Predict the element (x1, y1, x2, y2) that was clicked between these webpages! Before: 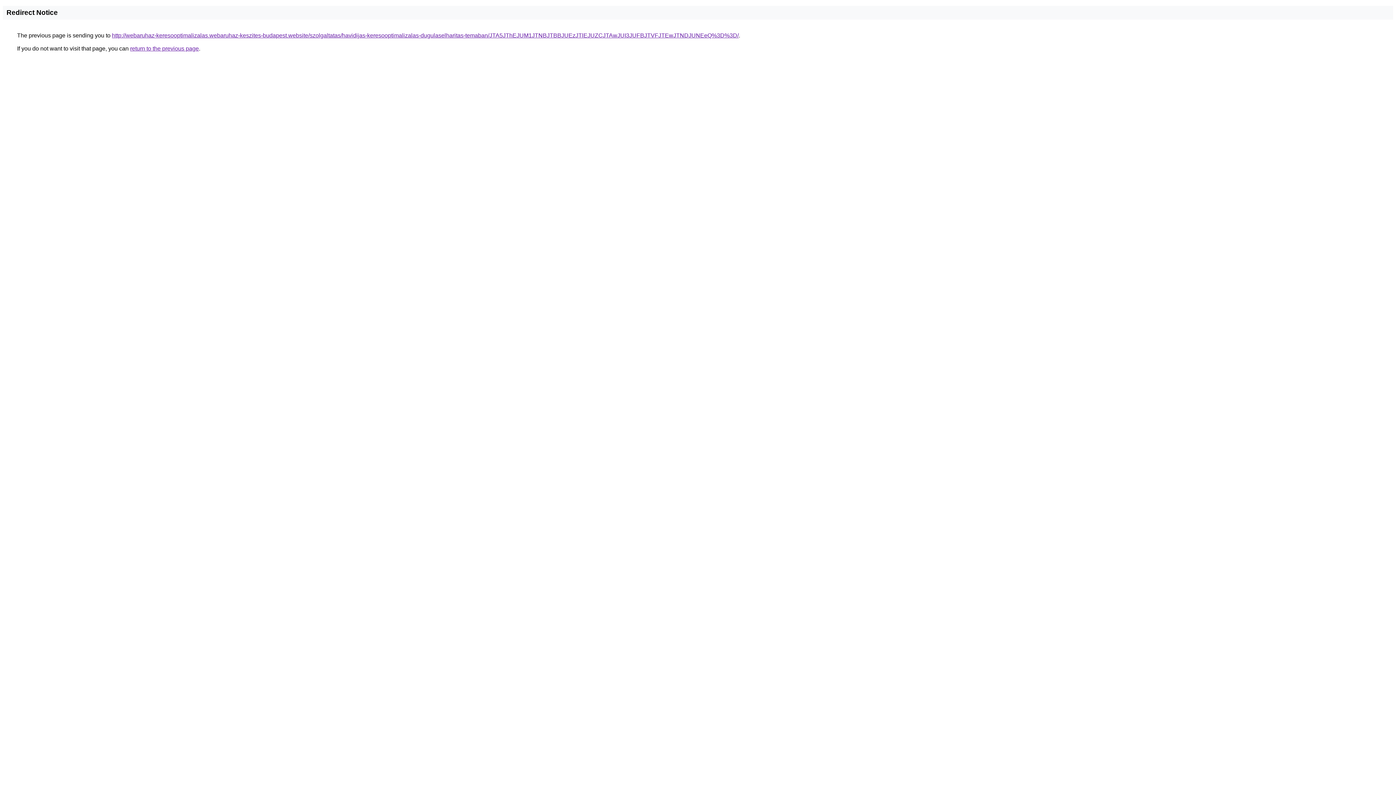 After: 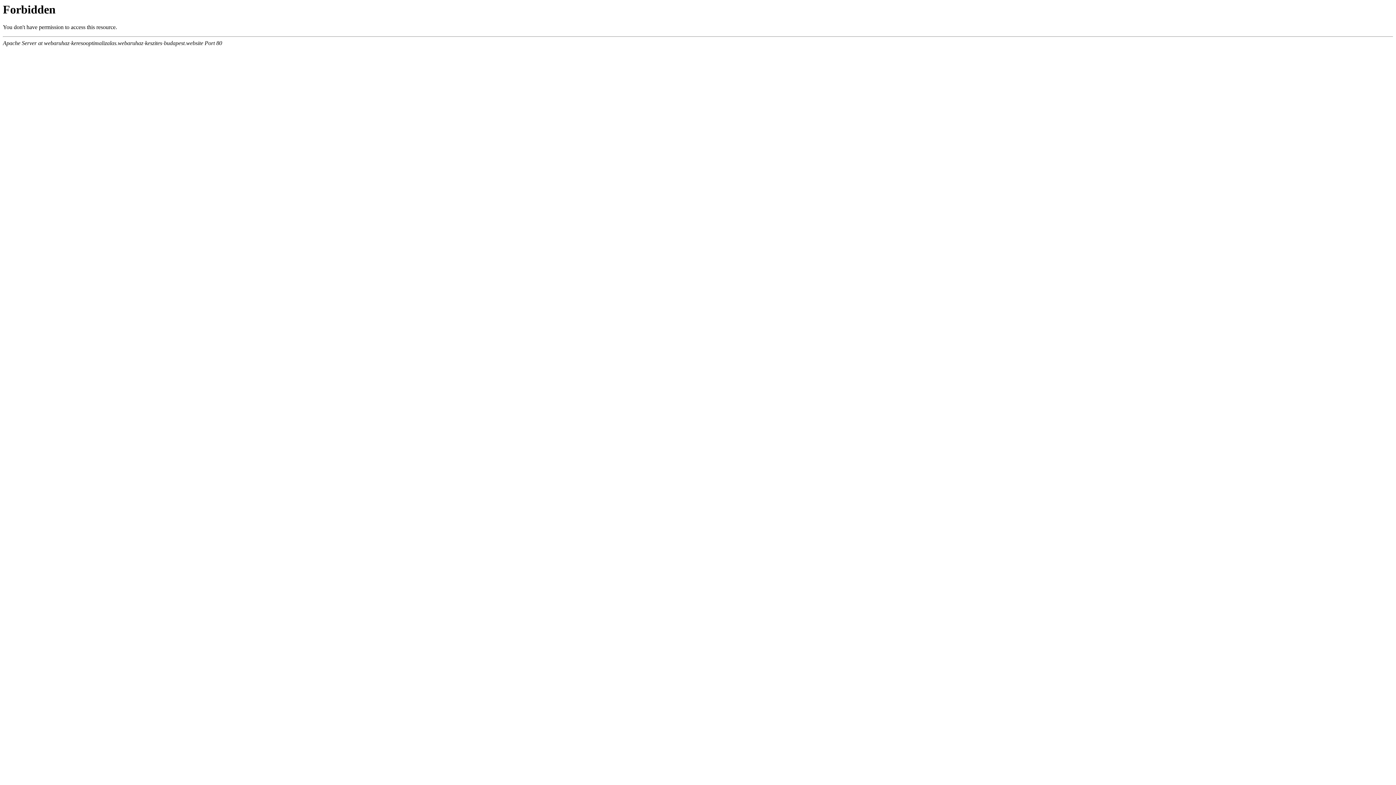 Action: label: http://webaruhaz-keresooptimalizalas.webaruhaz-keszites-budapest.website/szolgaltatas/havidijas-keresooptimalizalas-dugulaselharitas-temaban/JTA5JThEJUM1JTNBJTBBJUEzJTlEJUZCJTAwJUI3JUFBJTVFJTEwJTNDJUNEeQ%3D%3D/ bbox: (112, 32, 738, 38)